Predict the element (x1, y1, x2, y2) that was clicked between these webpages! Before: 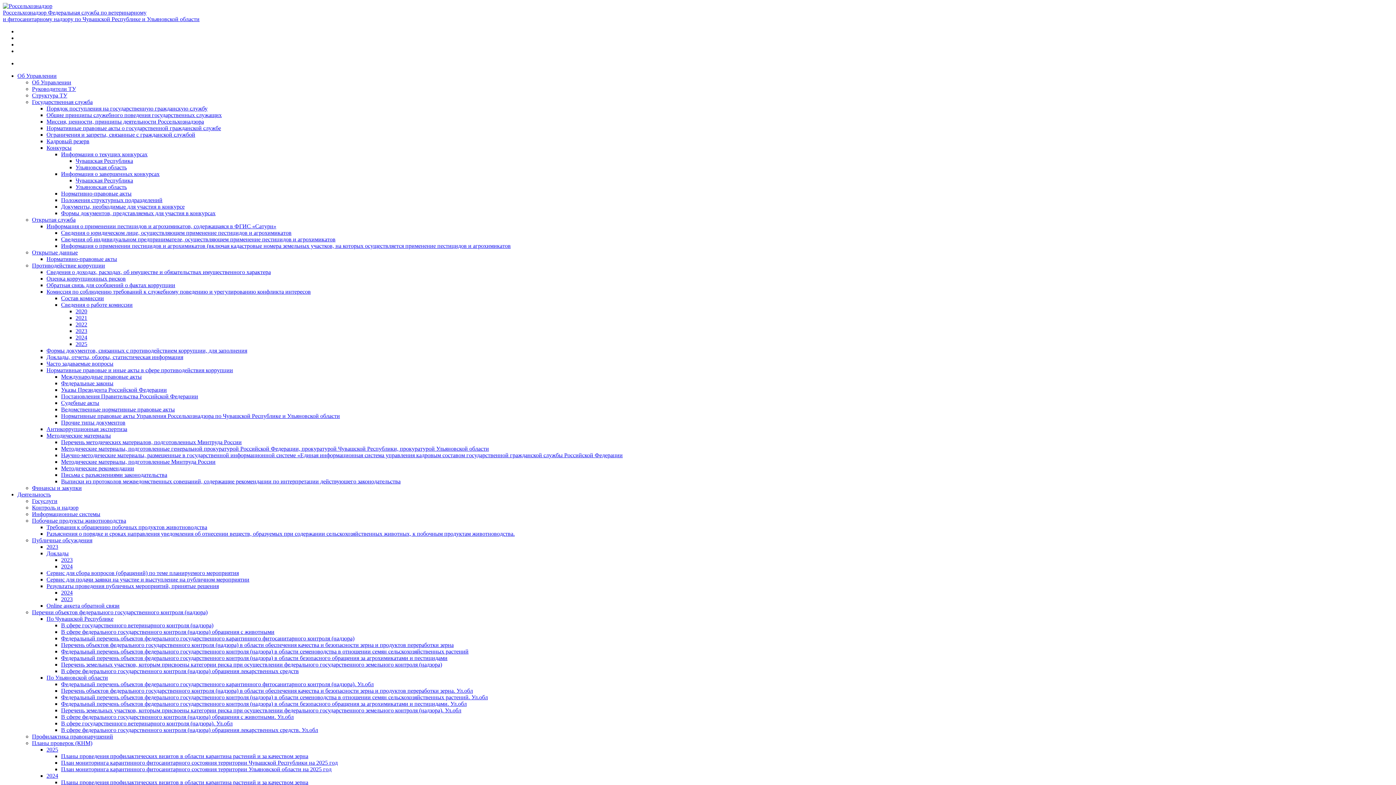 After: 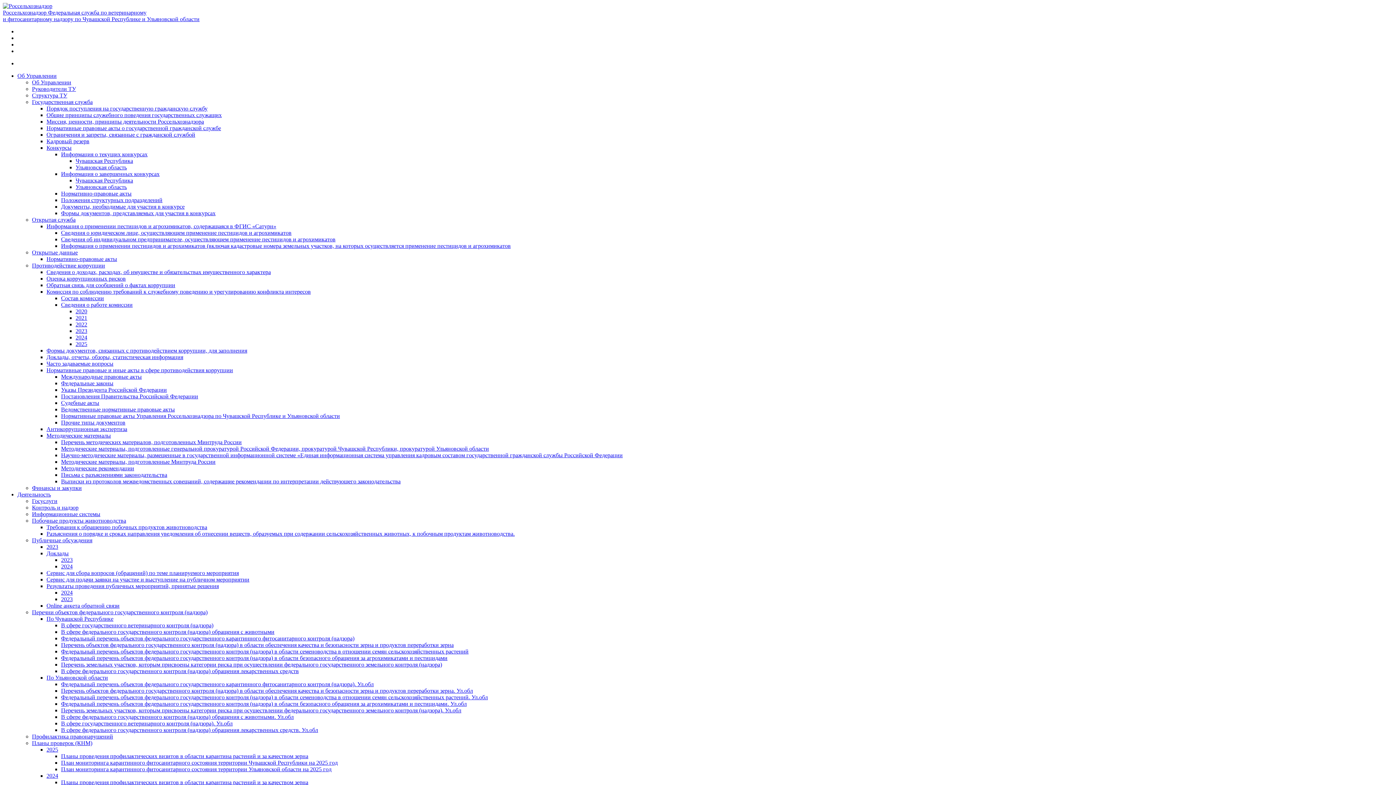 Action: bbox: (75, 321, 87, 327) label: 2022